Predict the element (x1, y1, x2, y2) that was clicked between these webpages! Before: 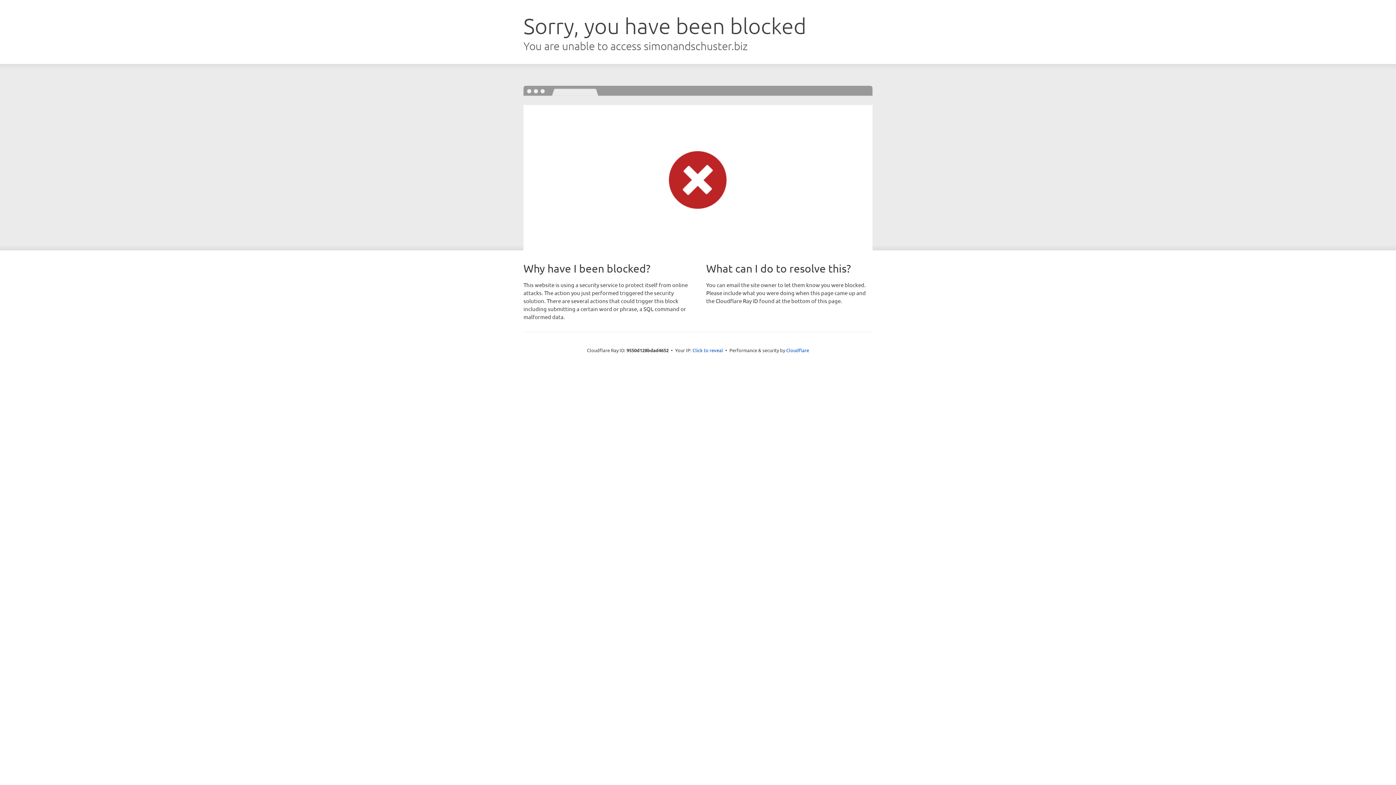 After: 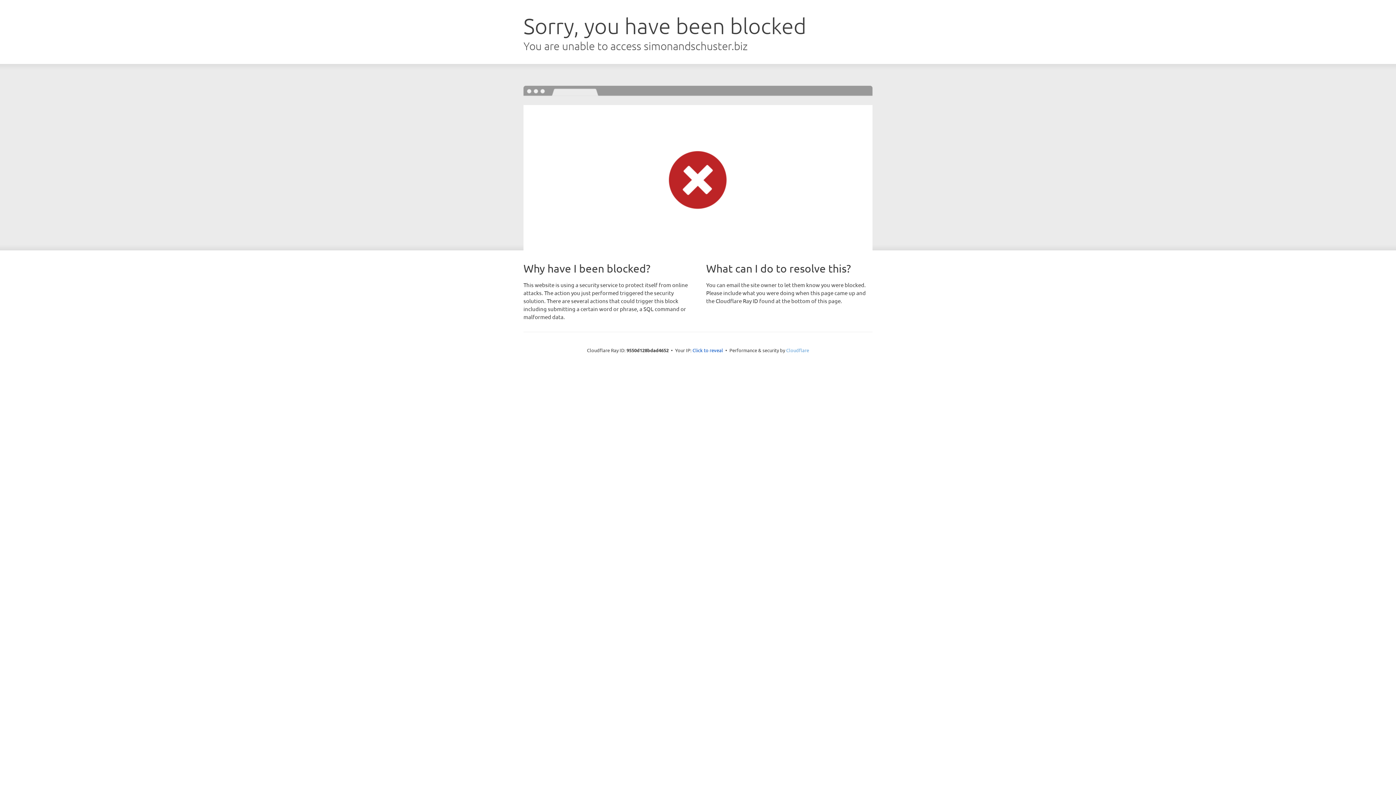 Action: label: Cloudflare bbox: (786, 347, 809, 353)